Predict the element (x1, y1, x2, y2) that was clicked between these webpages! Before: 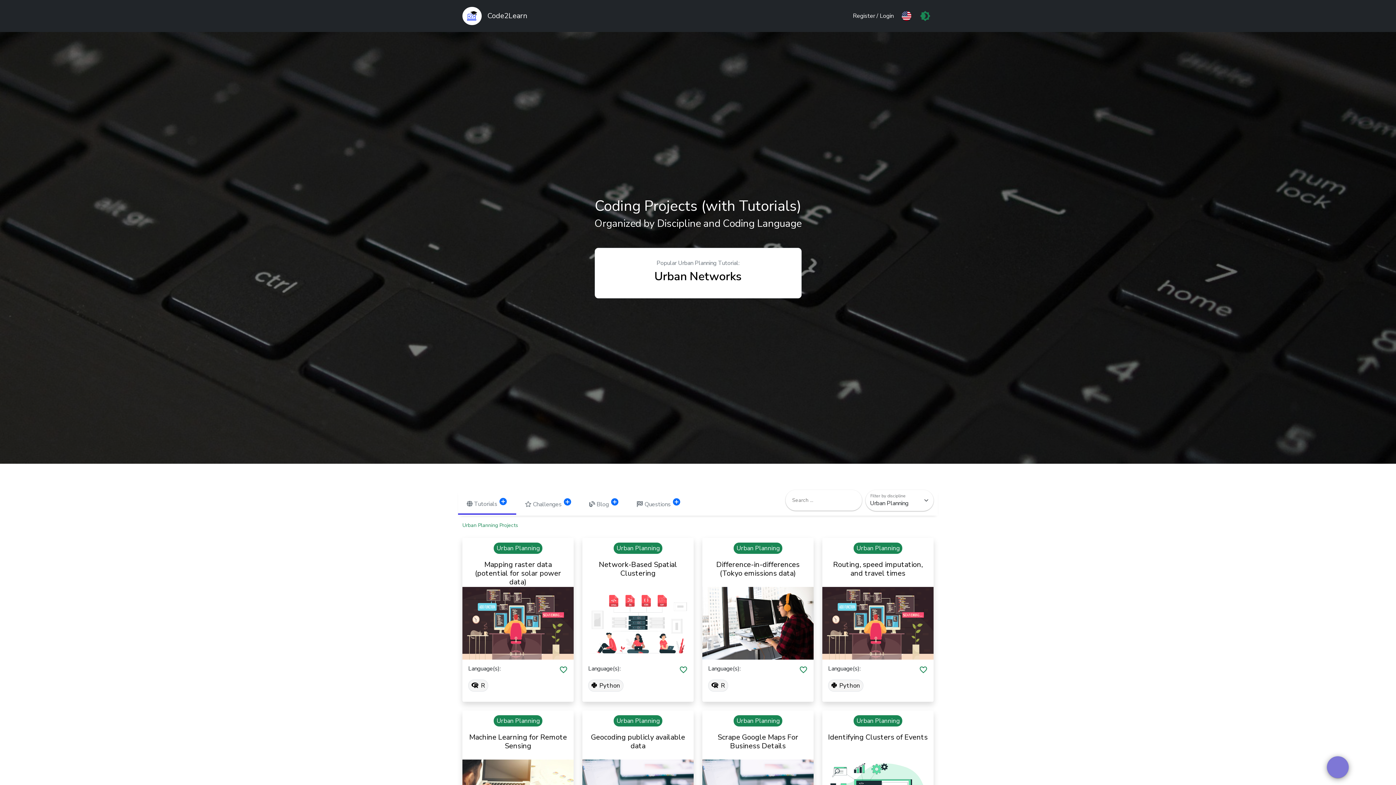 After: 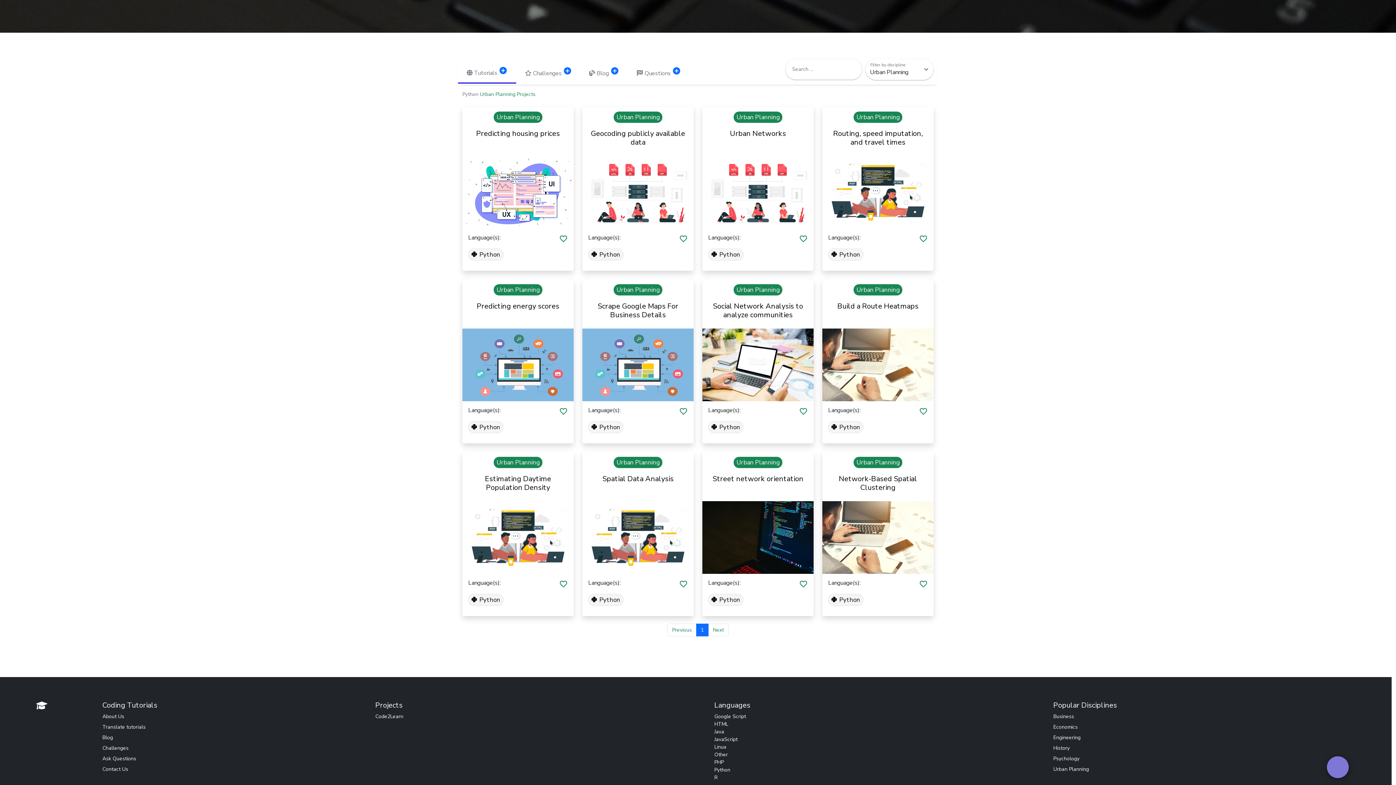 Action: bbox: (828, 682, 863, 689) label:  Python